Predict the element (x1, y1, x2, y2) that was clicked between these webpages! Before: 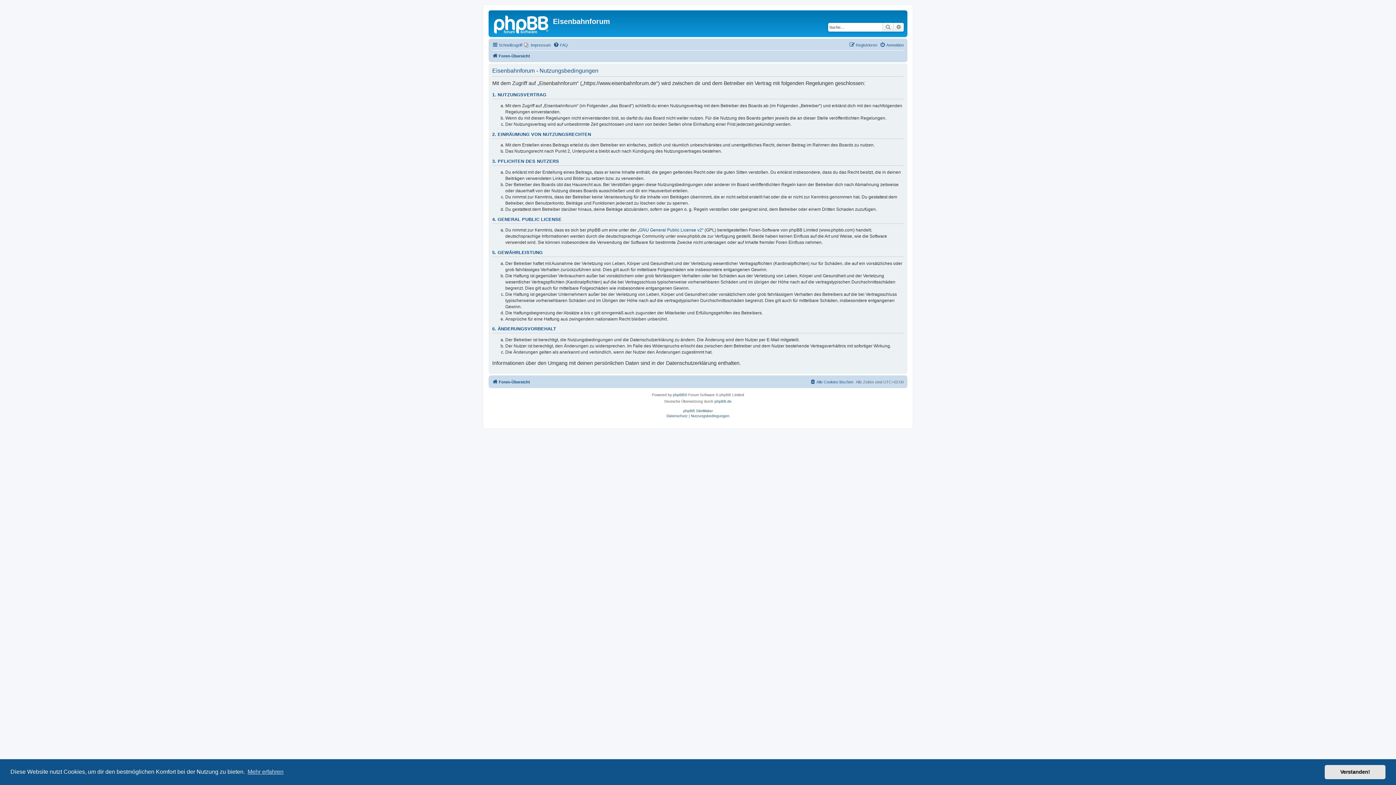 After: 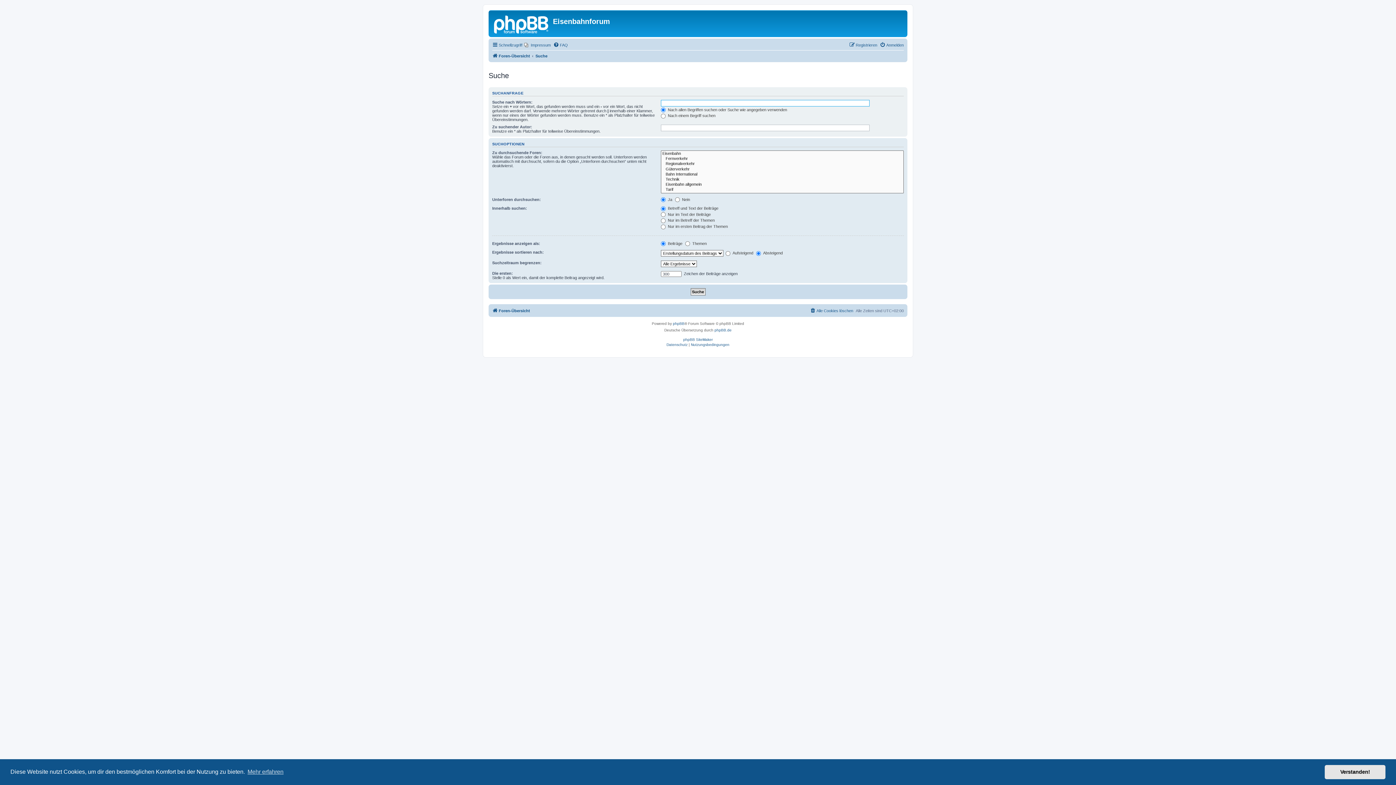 Action: label: Erweiterte Suche bbox: (893, 22, 904, 31)